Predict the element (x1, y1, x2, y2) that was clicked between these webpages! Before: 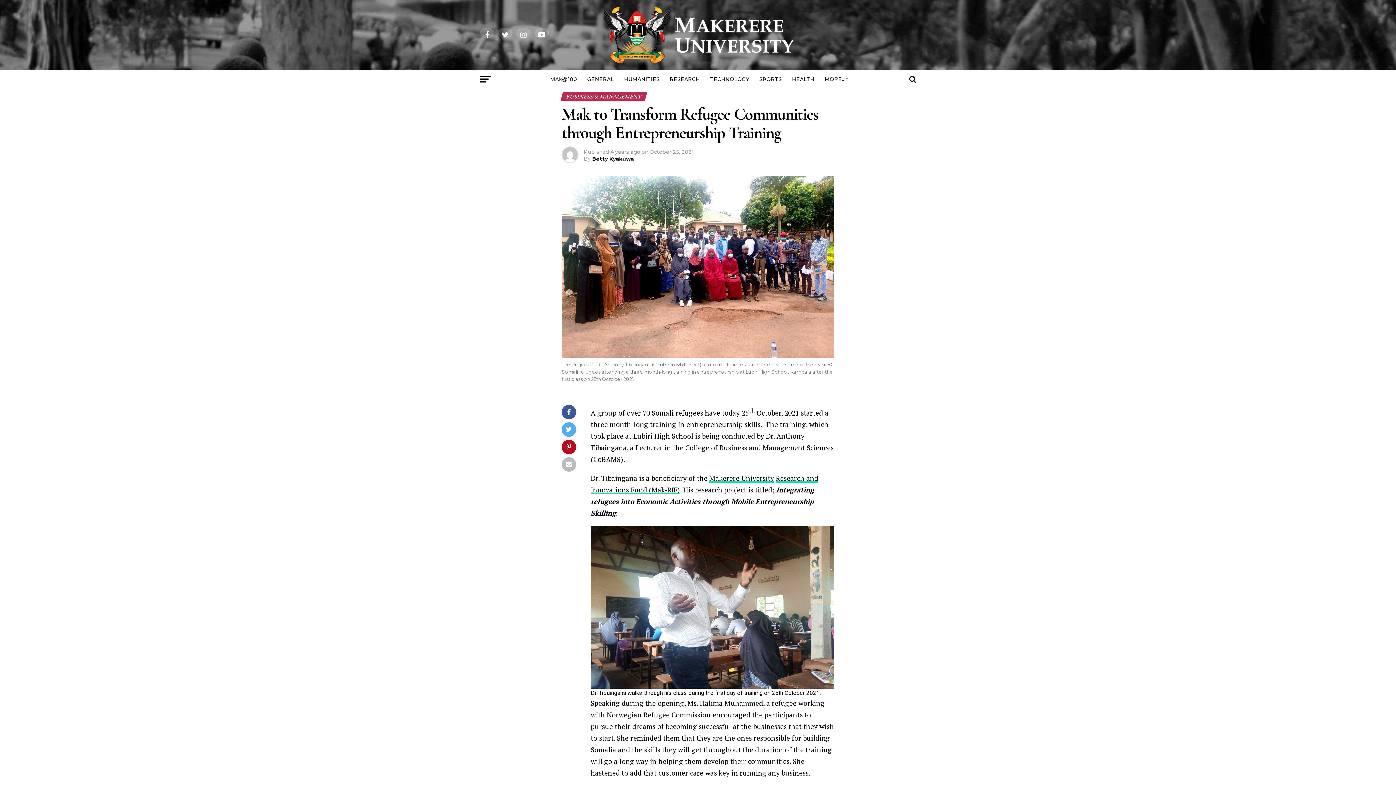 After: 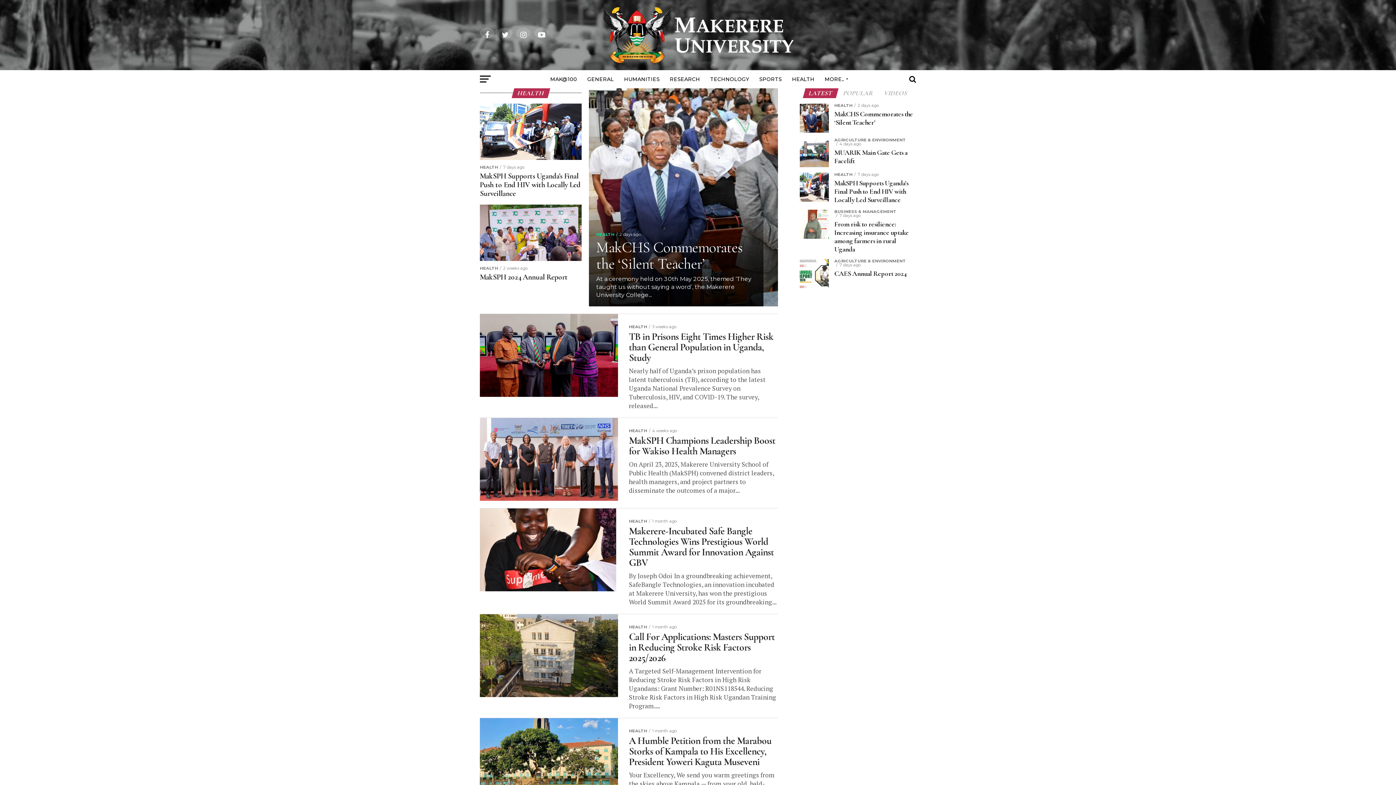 Action: label: HEALTH bbox: (787, 70, 819, 88)